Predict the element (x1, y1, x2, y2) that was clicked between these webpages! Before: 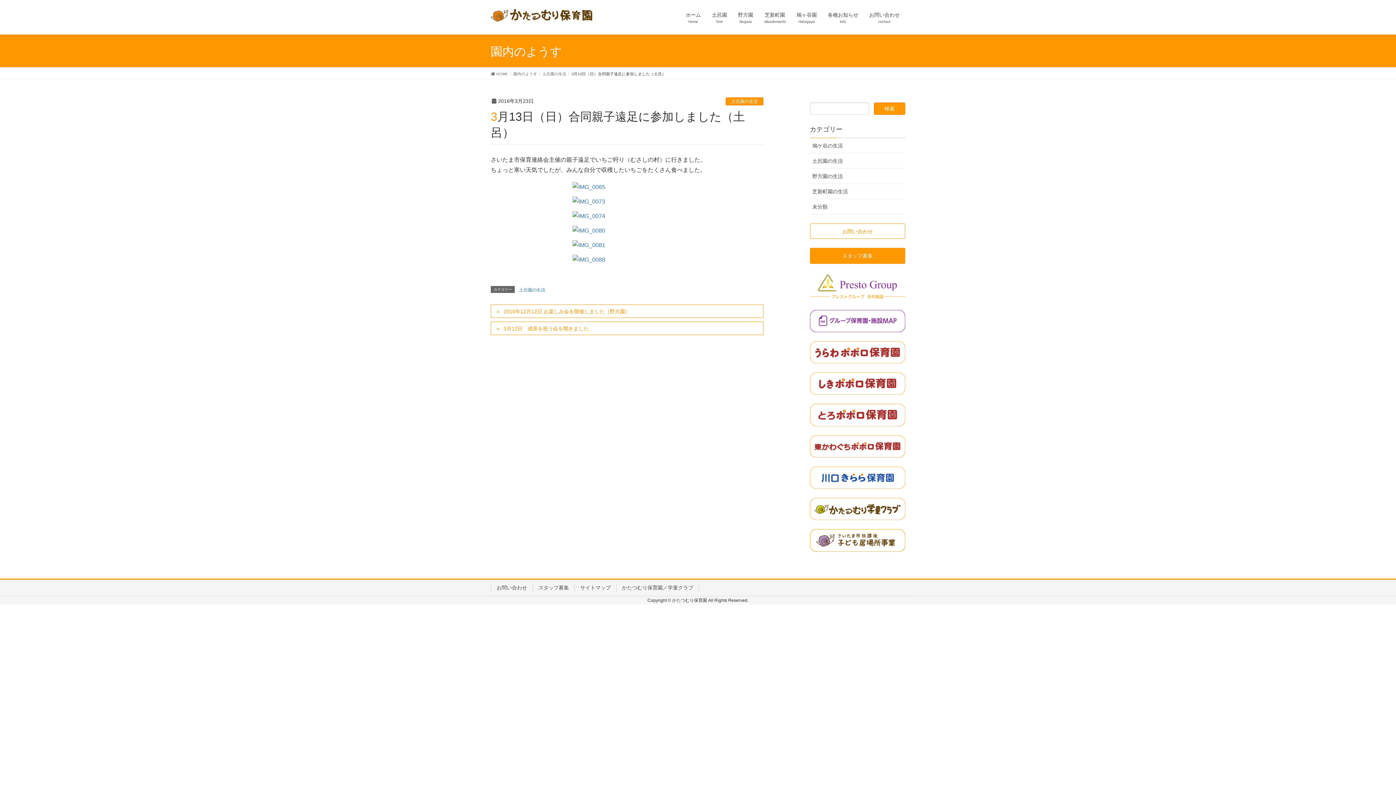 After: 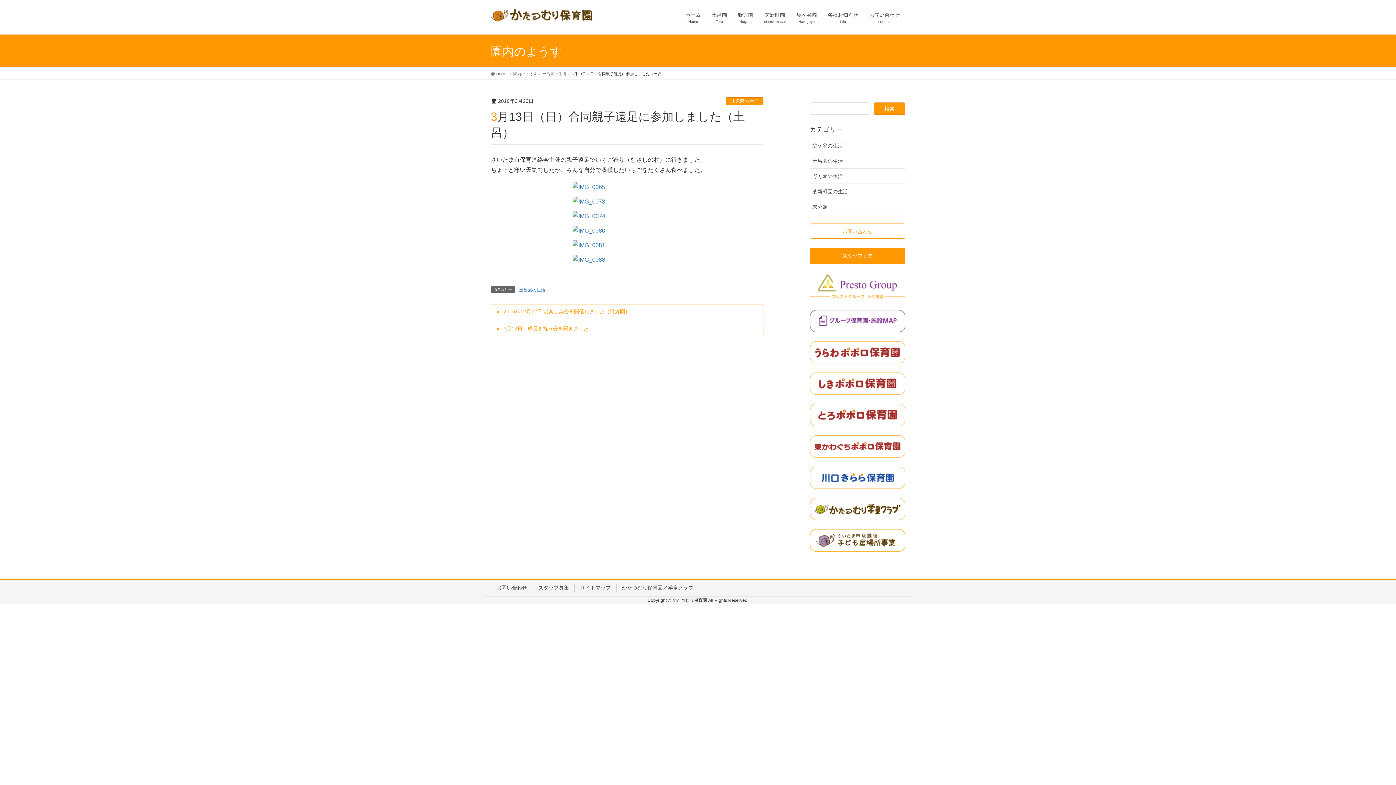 Action: bbox: (810, 341, 905, 363)